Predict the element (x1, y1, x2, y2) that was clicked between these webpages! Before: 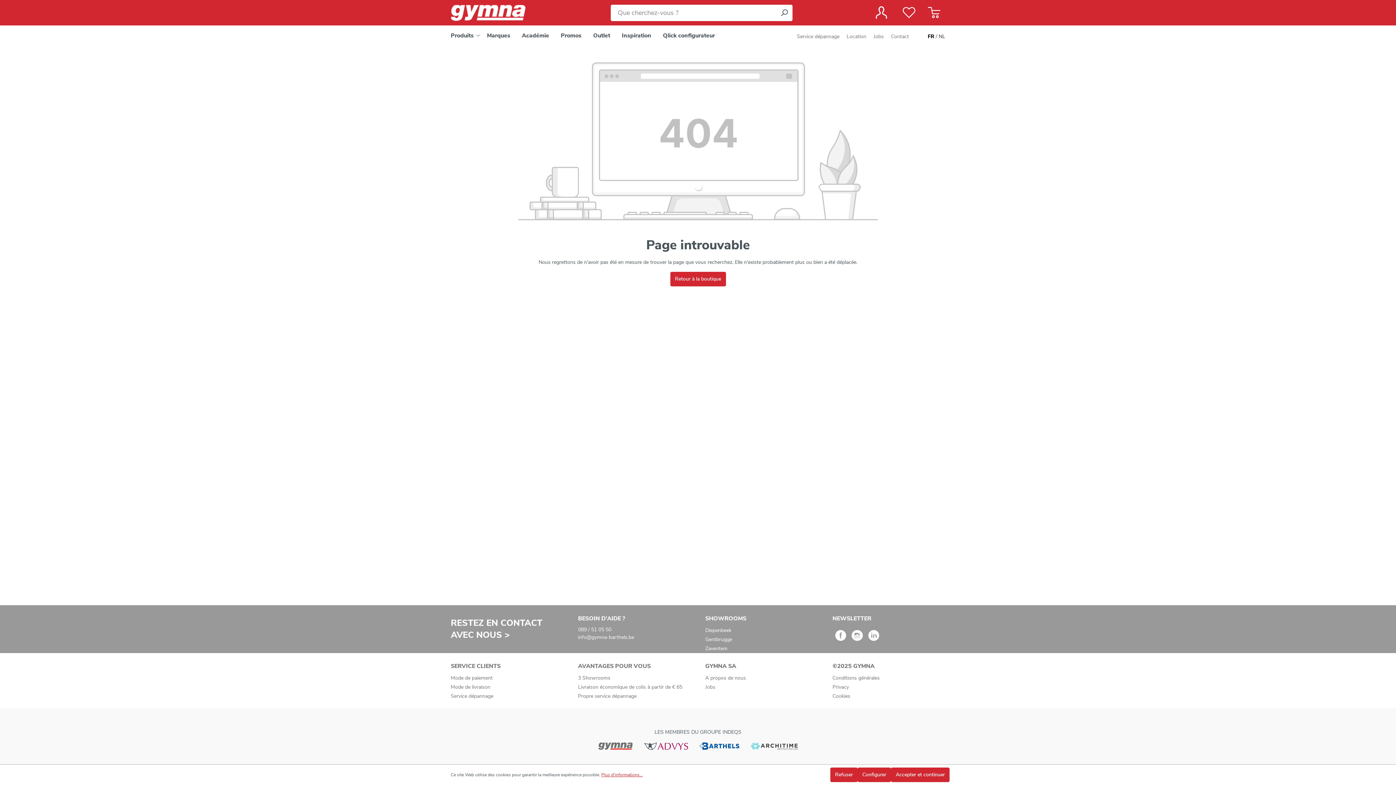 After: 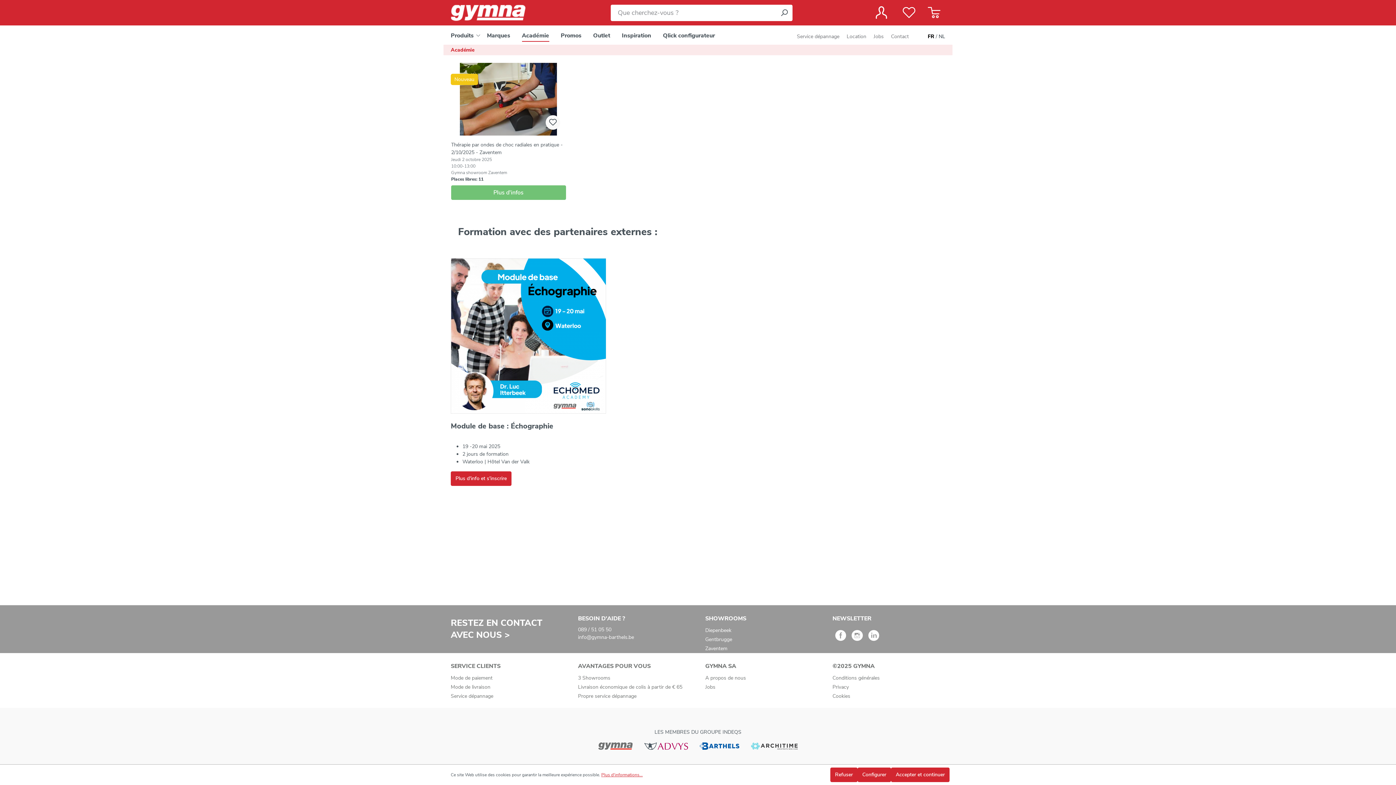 Action: label: Académie bbox: (516, 28, 555, 44)